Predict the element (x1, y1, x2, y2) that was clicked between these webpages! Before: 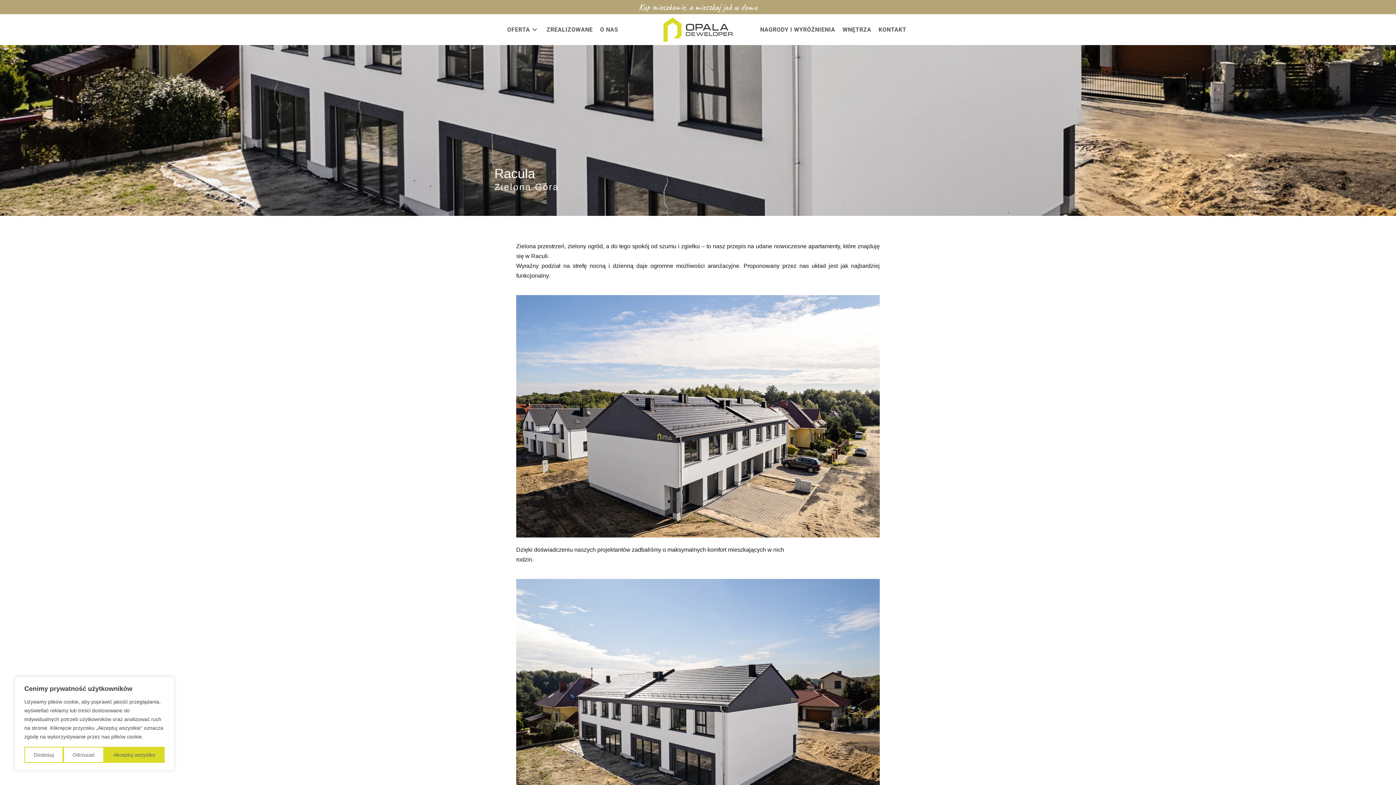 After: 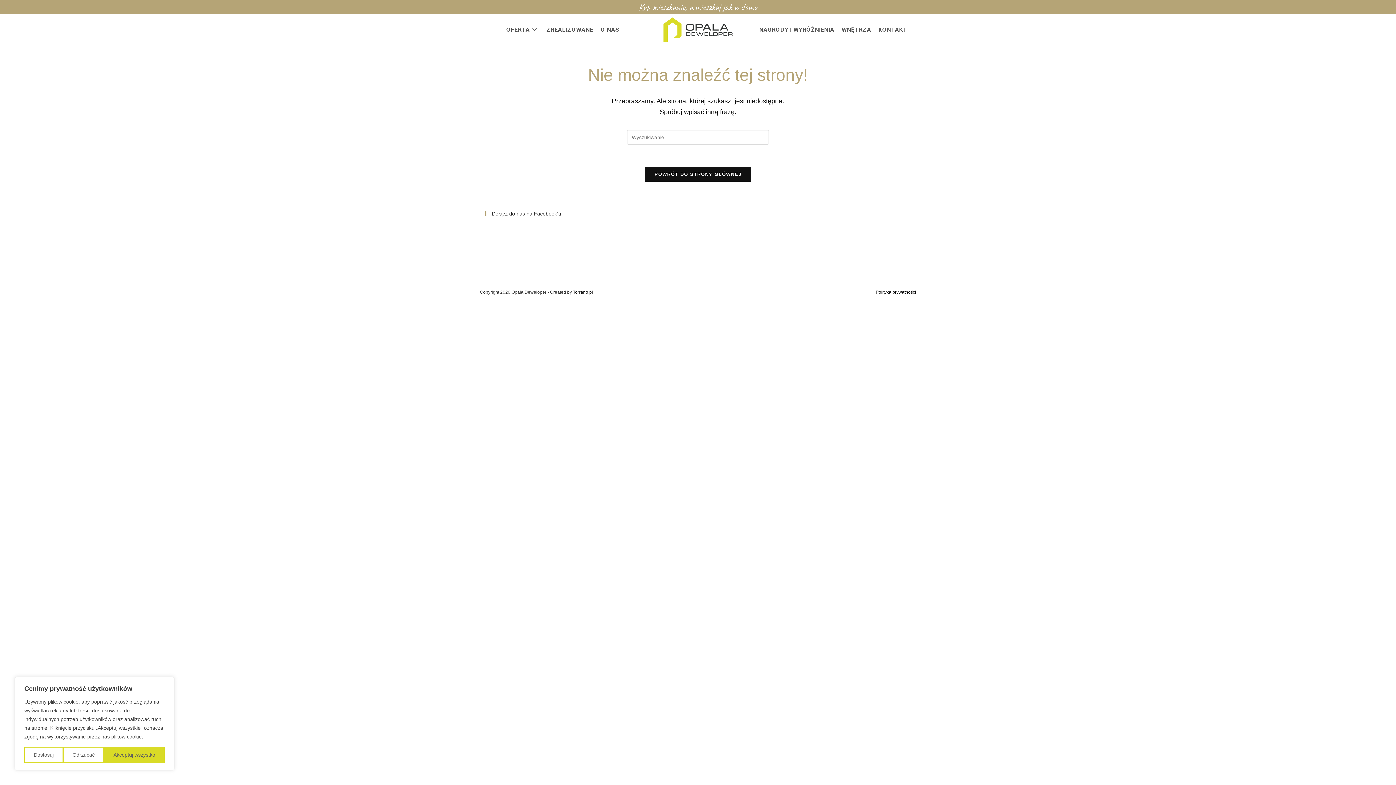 Action: bbox: (503, 14, 543, 45) label: OFERTA